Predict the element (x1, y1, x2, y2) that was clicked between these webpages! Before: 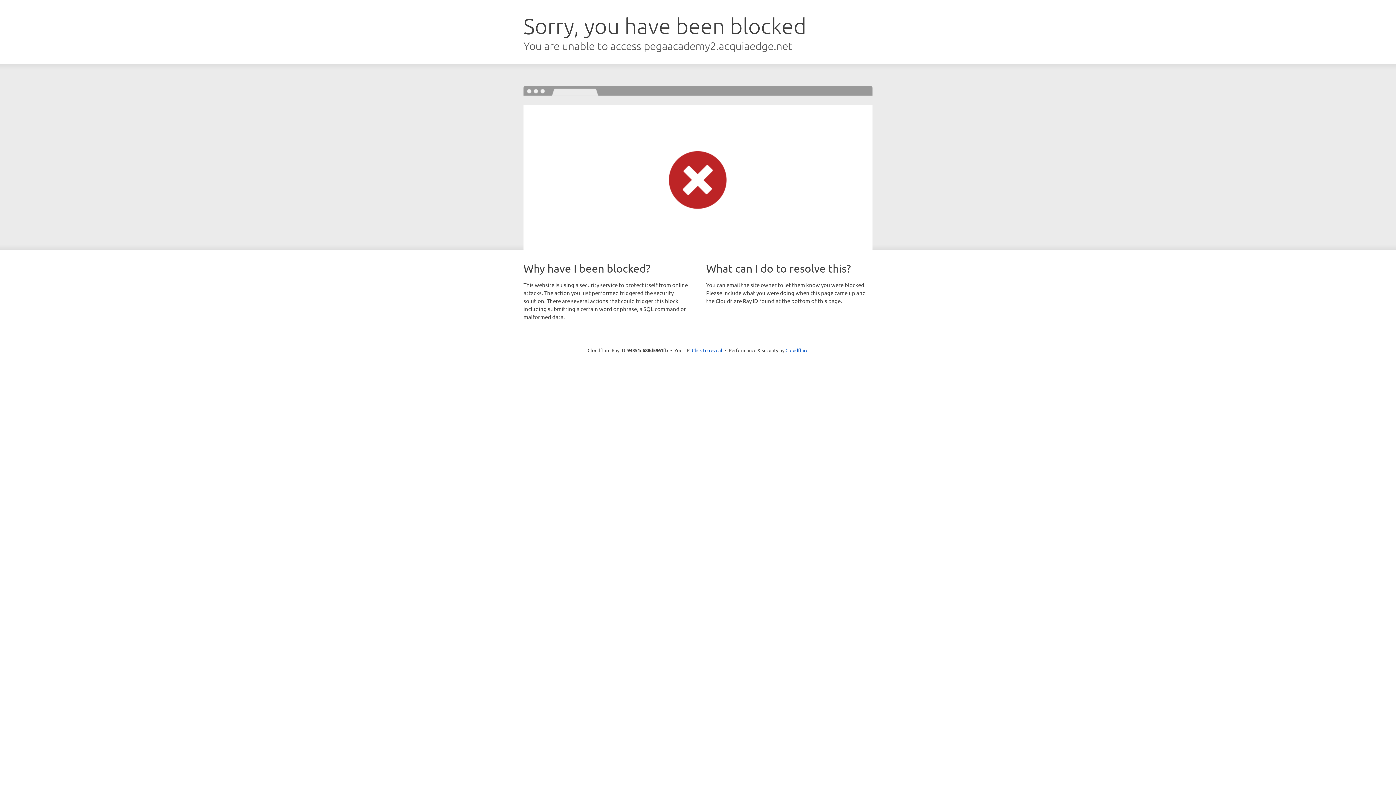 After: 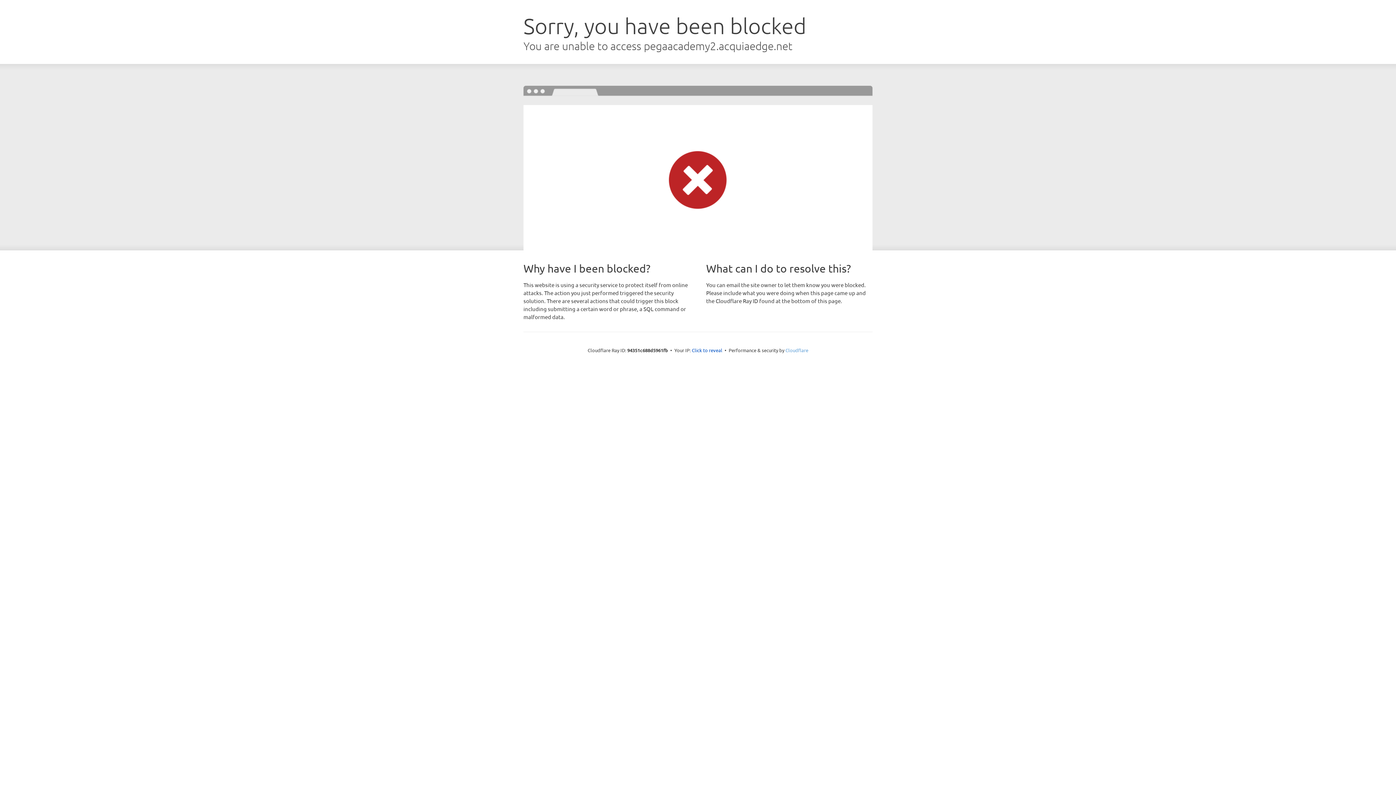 Action: bbox: (785, 347, 808, 353) label: Cloudflare